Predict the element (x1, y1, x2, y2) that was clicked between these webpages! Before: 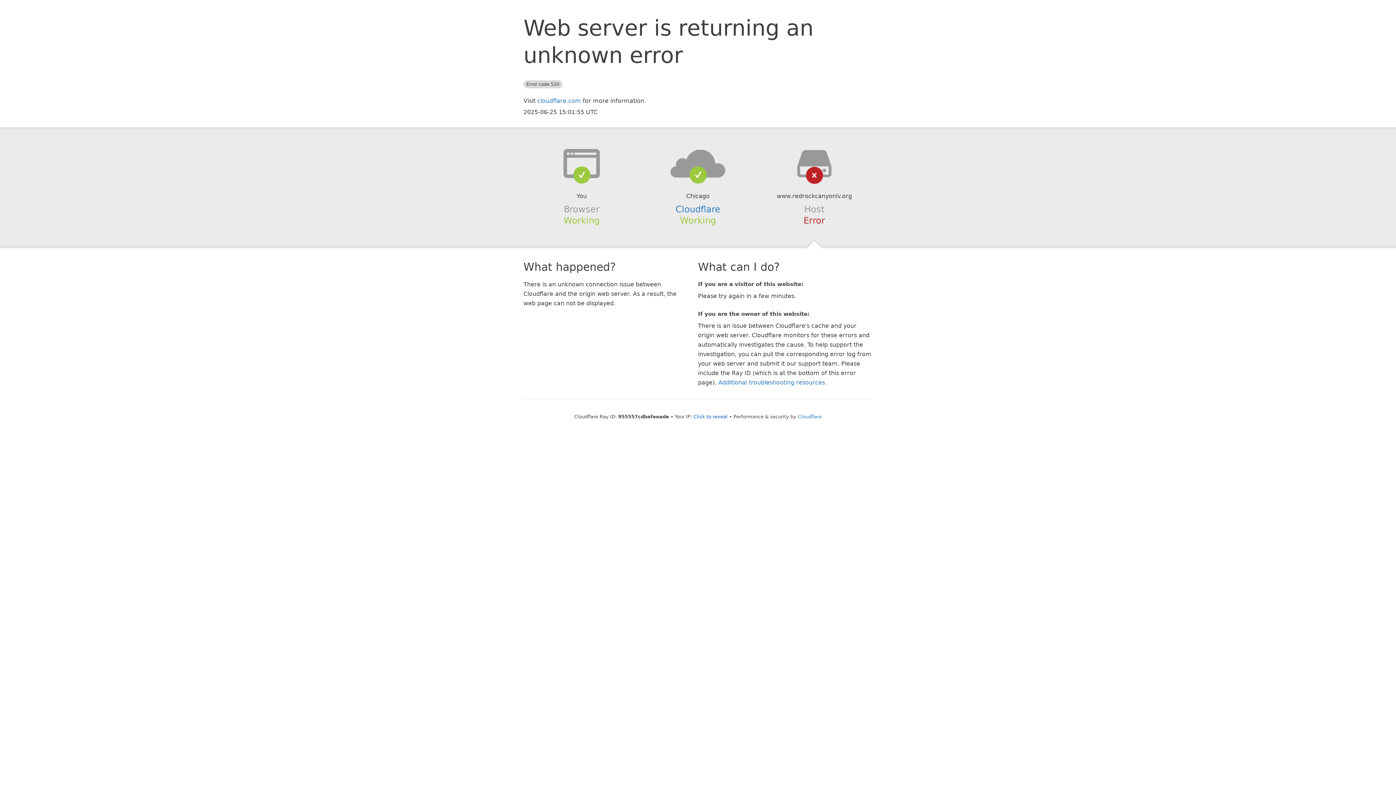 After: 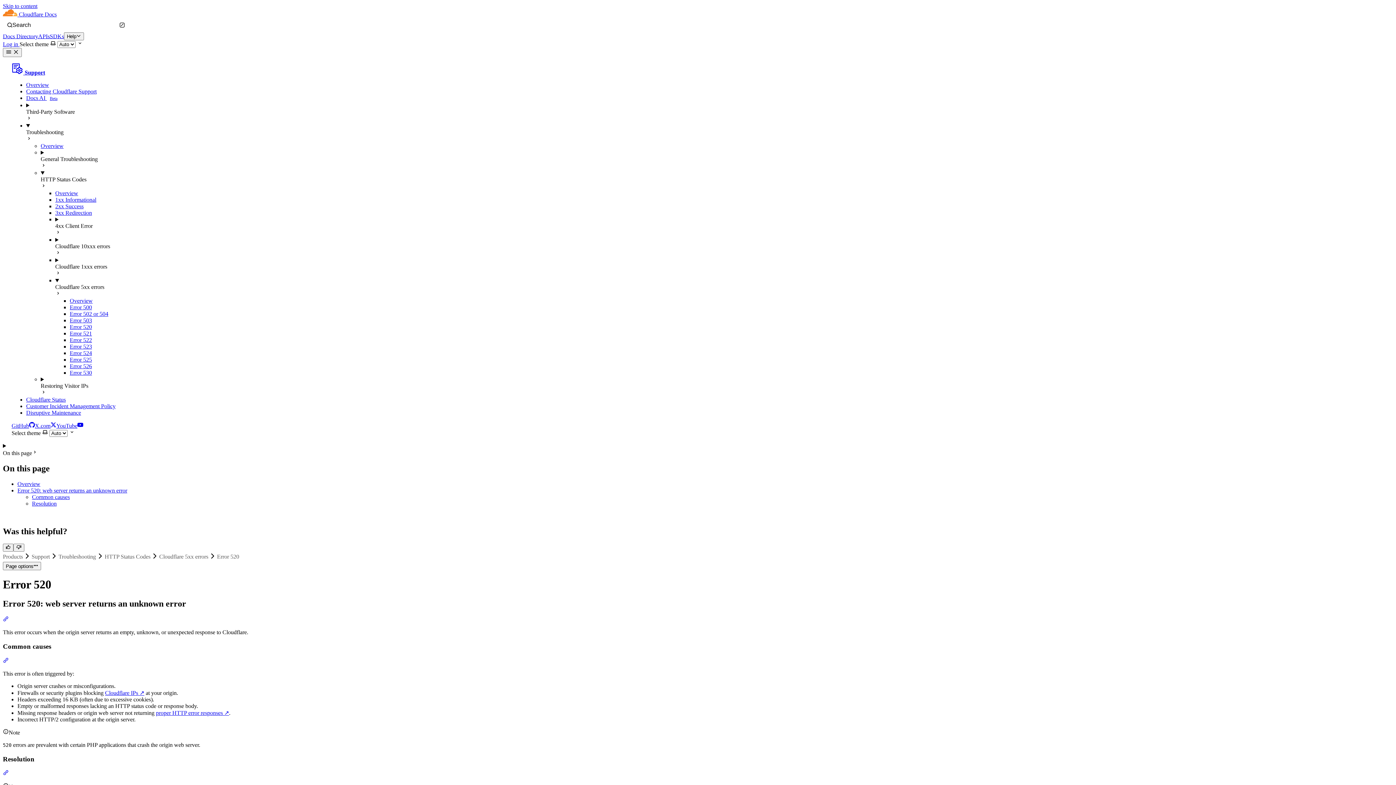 Action: label: Additional troubleshooting resources bbox: (718, 379, 825, 386)